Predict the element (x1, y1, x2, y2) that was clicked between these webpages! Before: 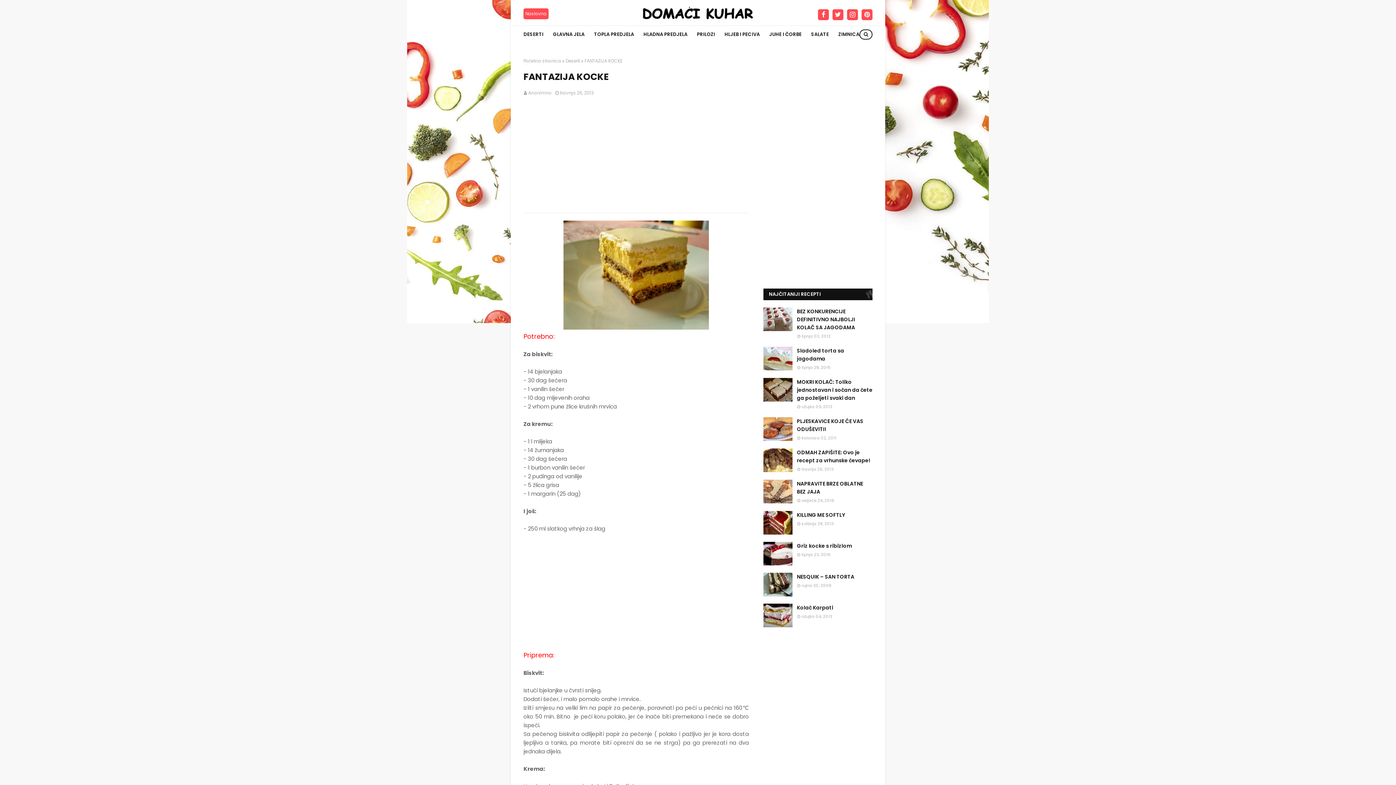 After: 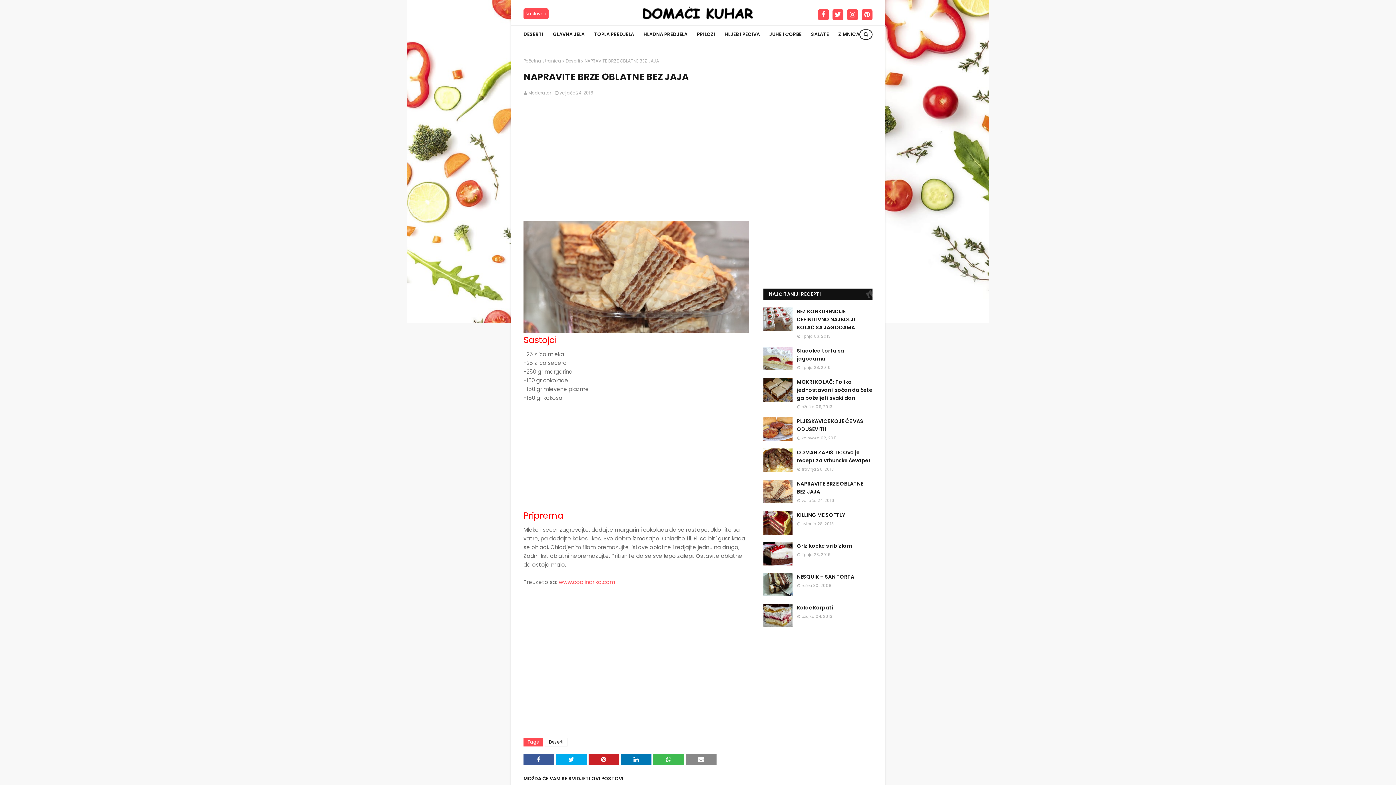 Action: bbox: (797, 480, 872, 496) label: NAPRAVITE BRZE OBLATNE BEZ JAJA